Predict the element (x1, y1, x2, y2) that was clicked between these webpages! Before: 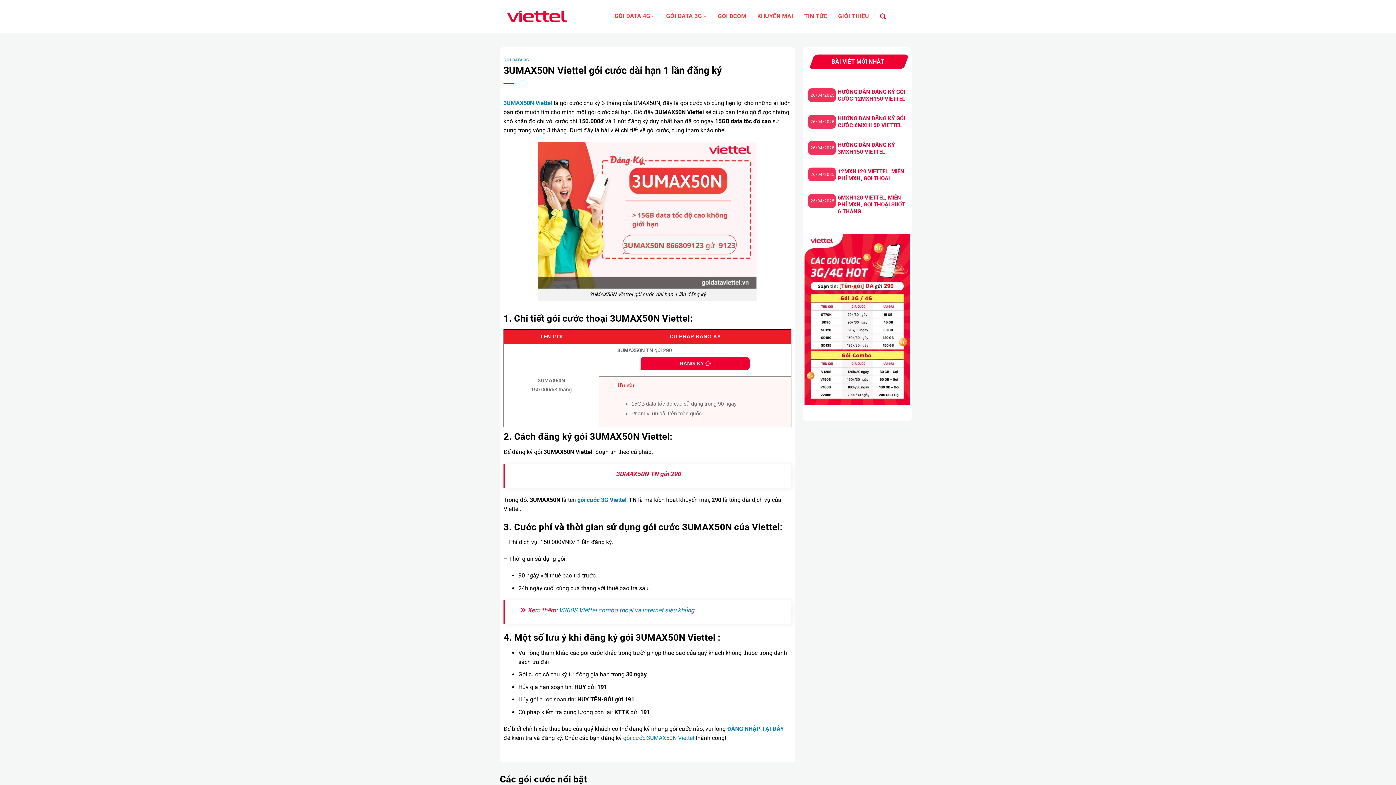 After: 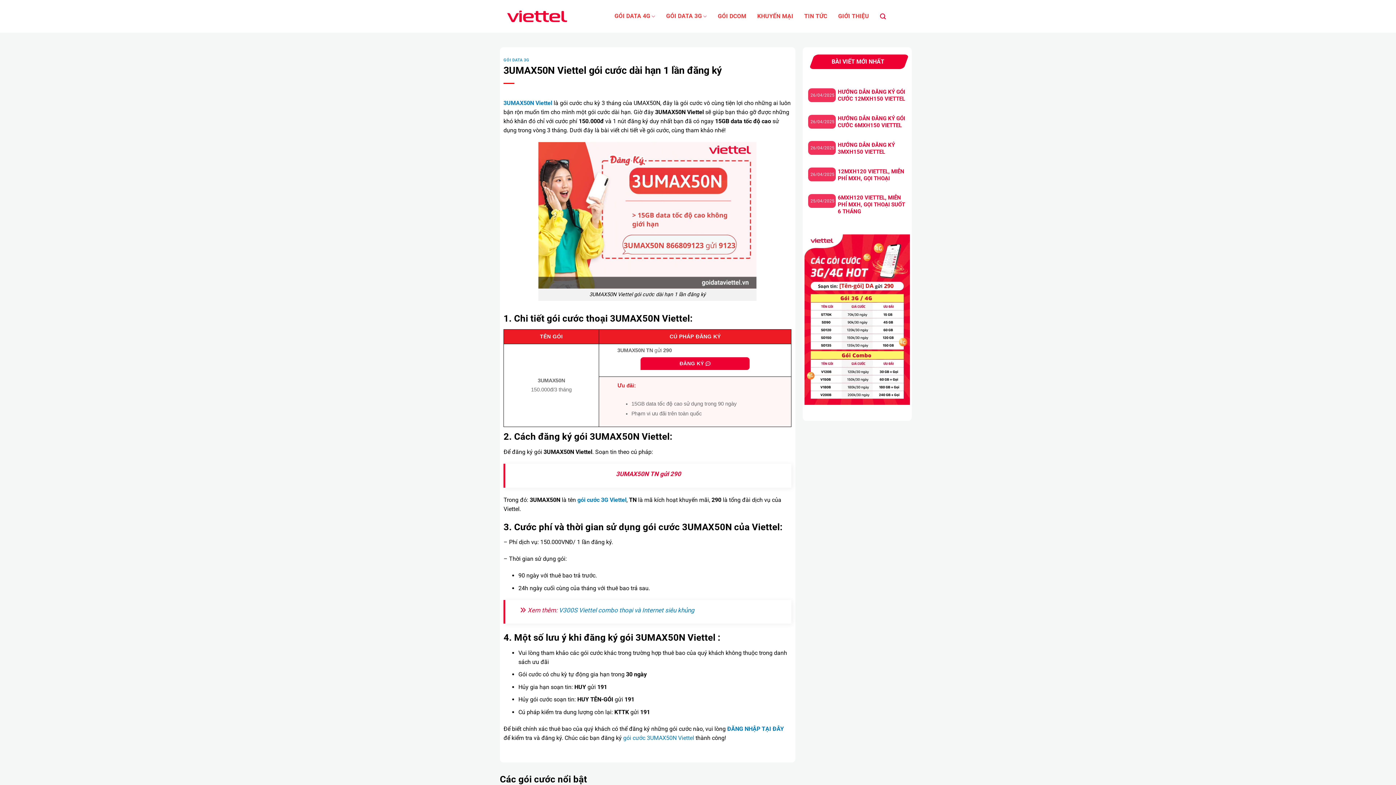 Action: label: 3UMAX50N Viettel bbox: (503, 99, 552, 106)